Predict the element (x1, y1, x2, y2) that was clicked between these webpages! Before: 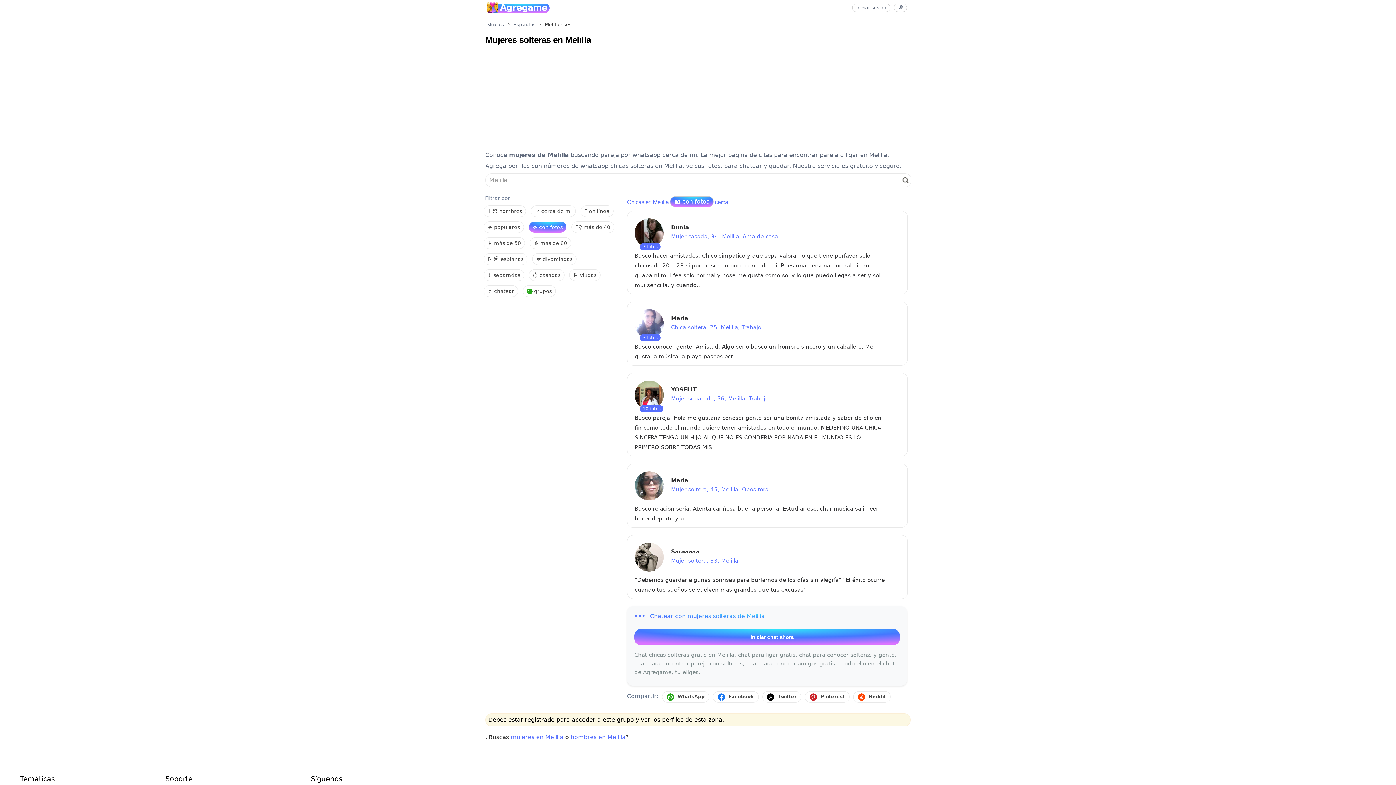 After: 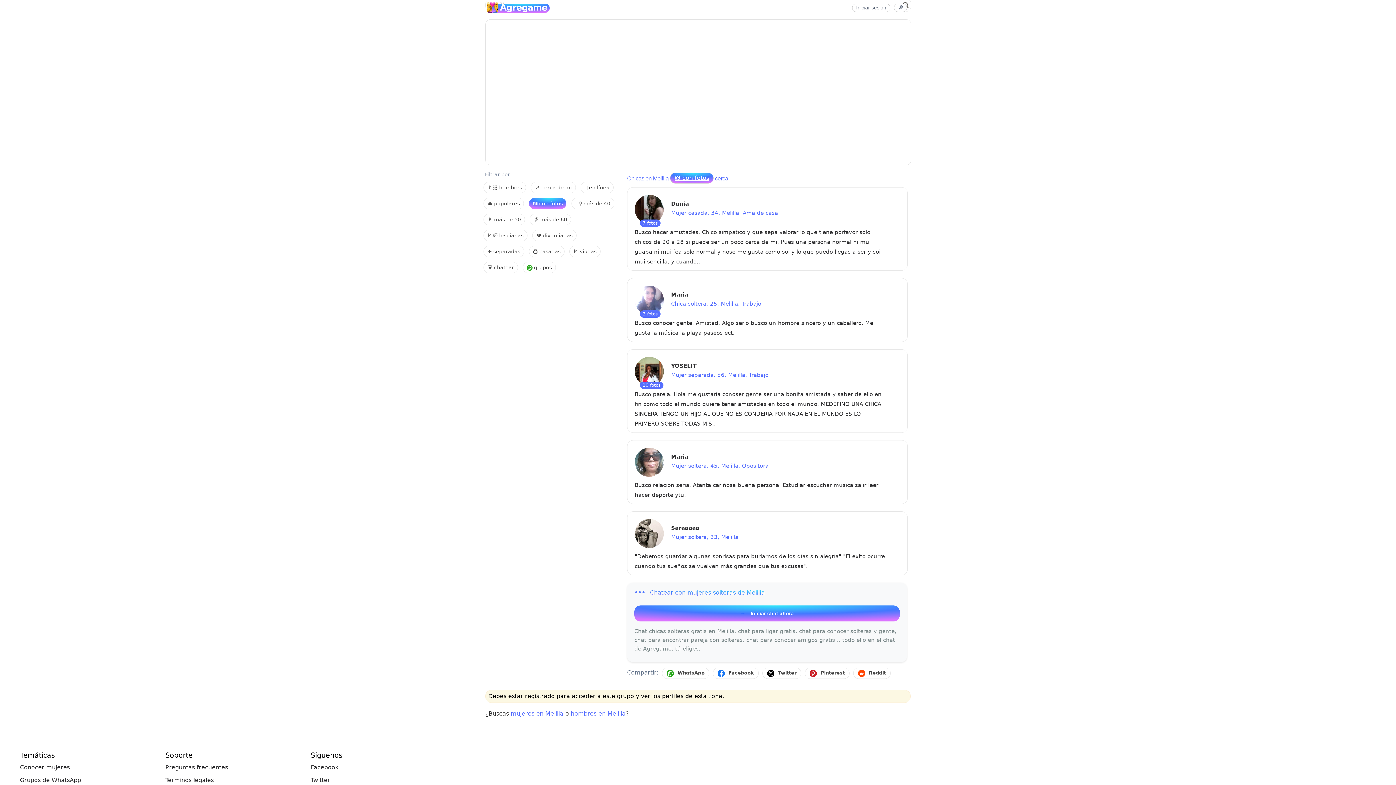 Action: label: ‍💬 chatear bbox: (483, 285, 518, 297)